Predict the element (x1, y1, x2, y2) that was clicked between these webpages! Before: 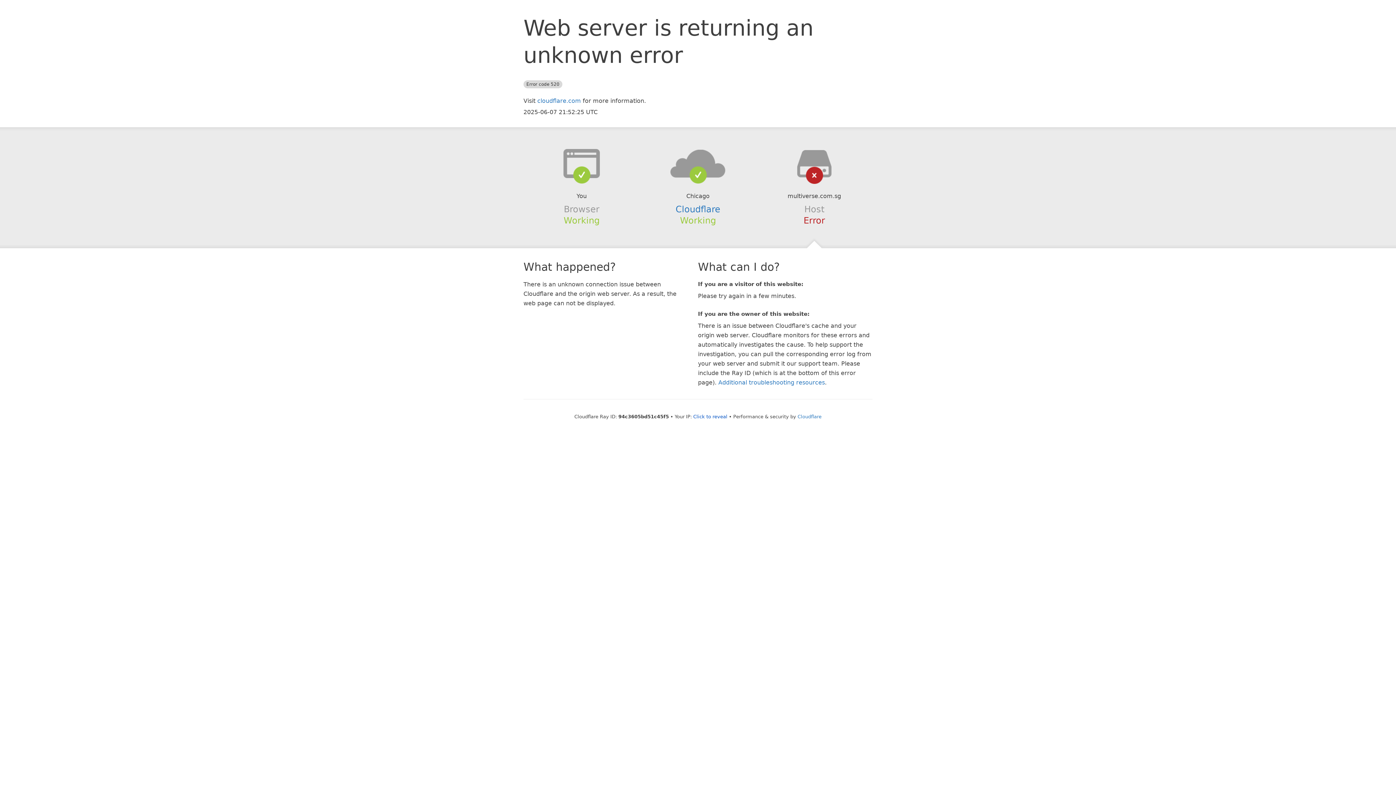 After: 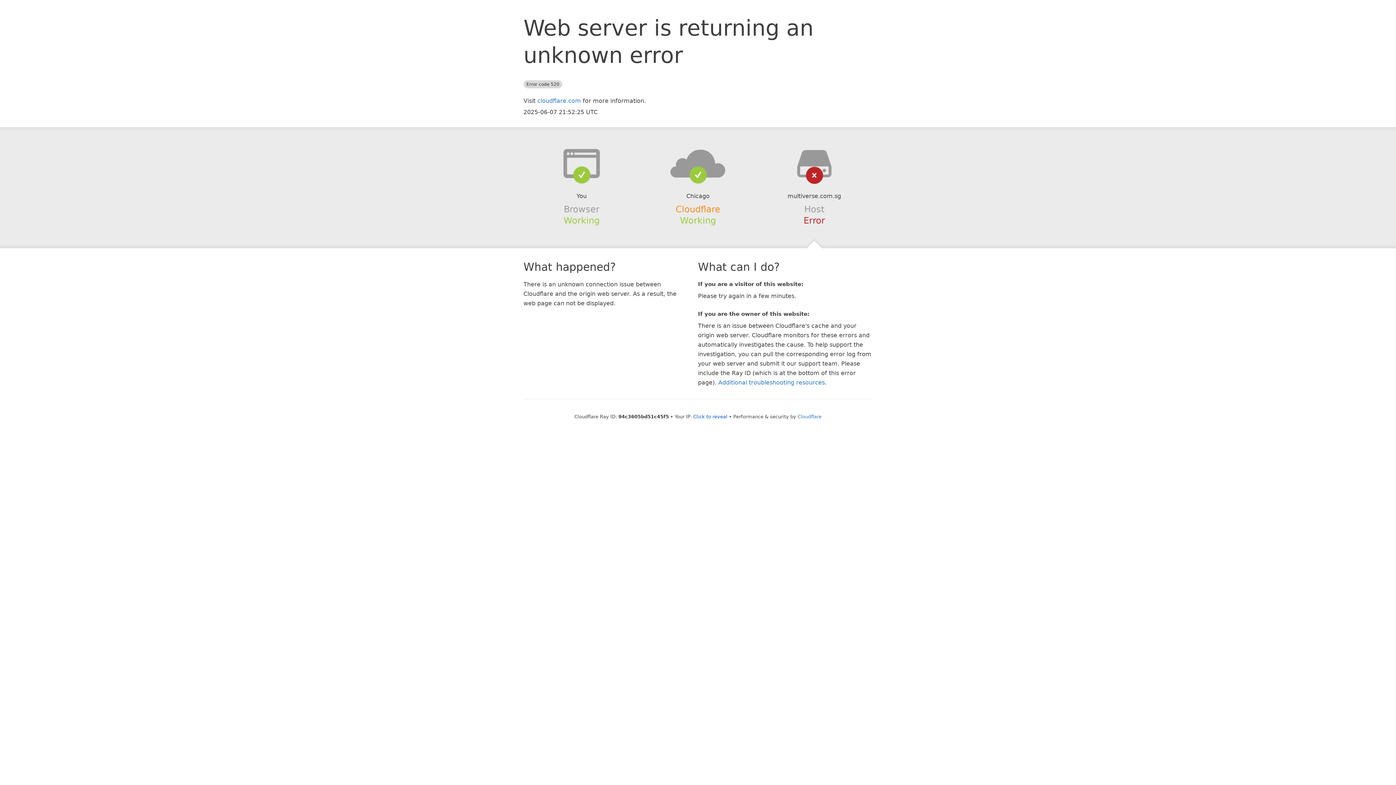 Action: bbox: (675, 204, 720, 214) label: Cloudflare